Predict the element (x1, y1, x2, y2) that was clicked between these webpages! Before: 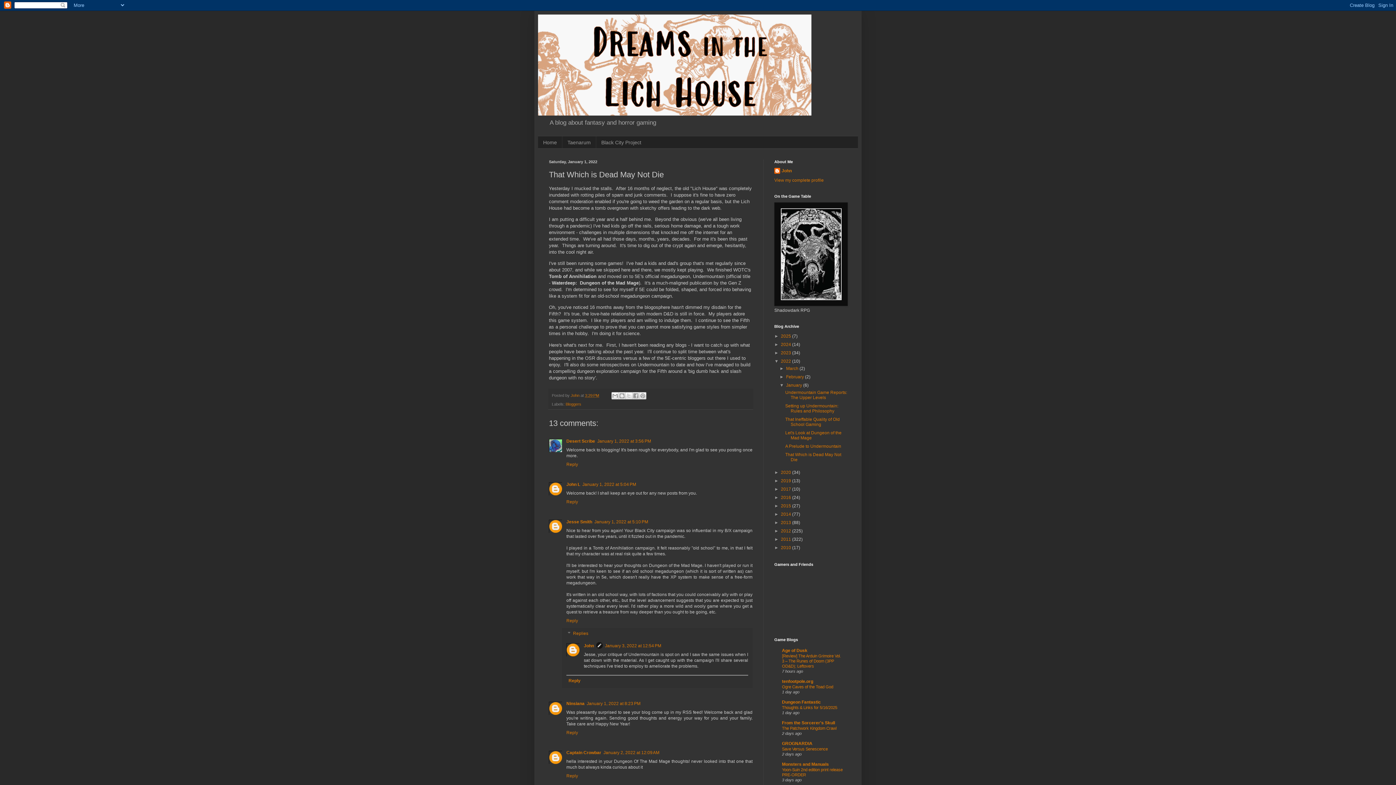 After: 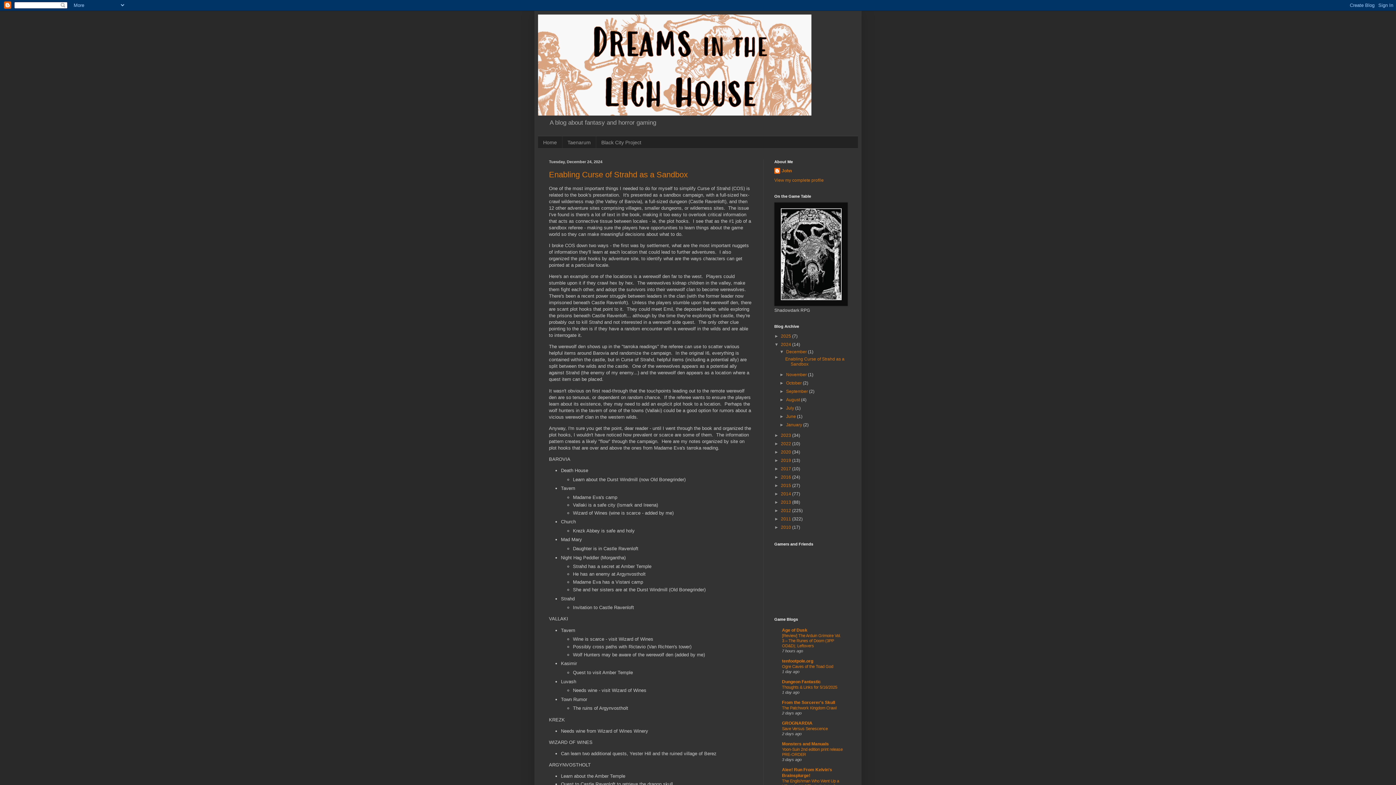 Action: label: 2024  bbox: (781, 342, 792, 347)